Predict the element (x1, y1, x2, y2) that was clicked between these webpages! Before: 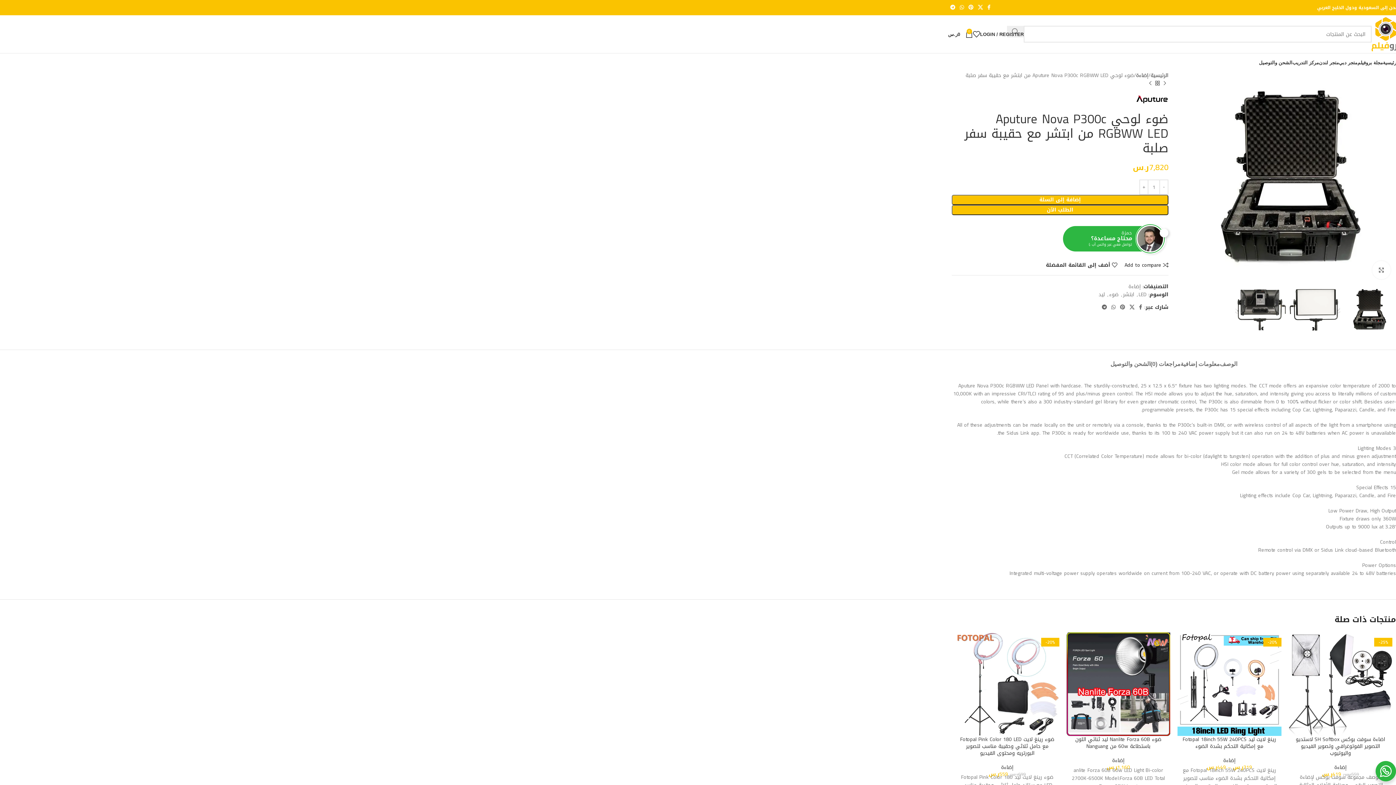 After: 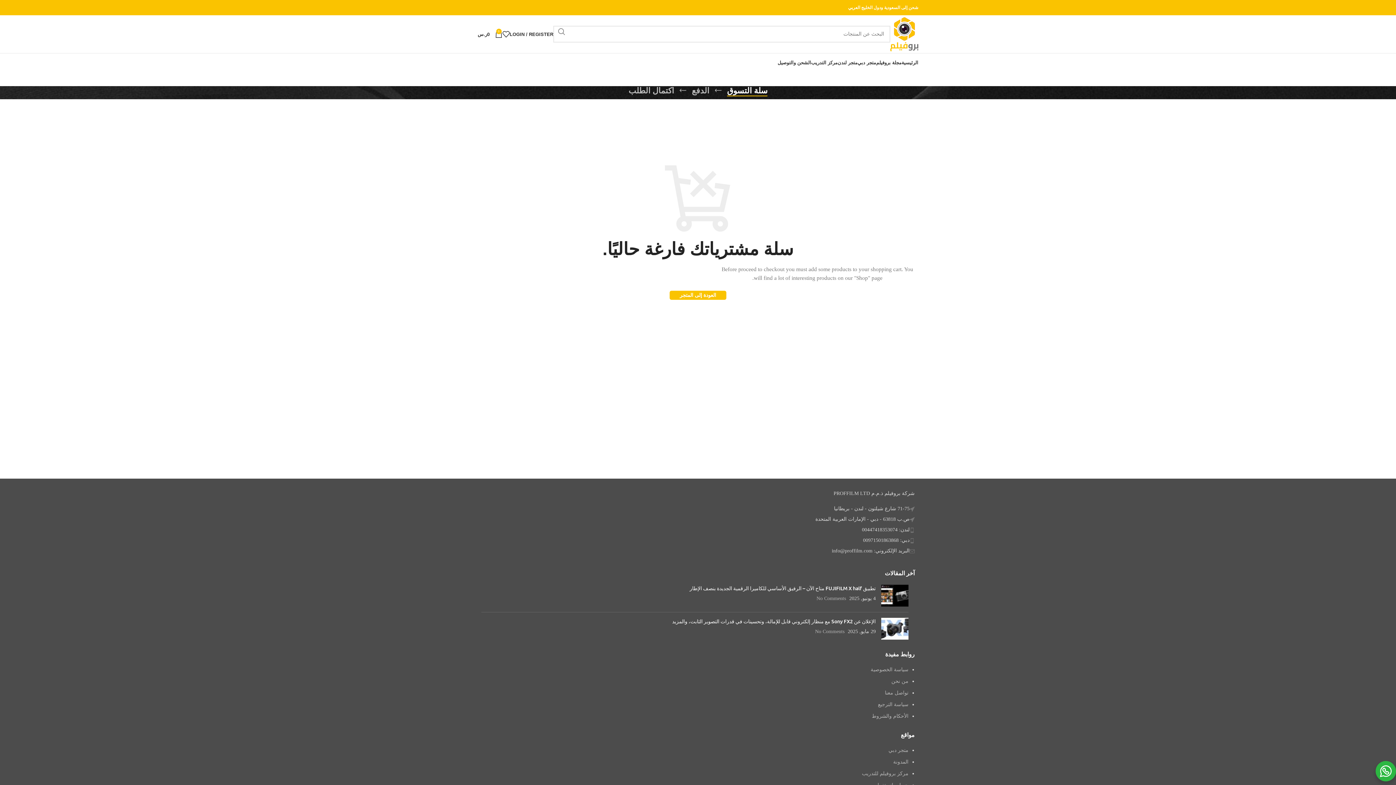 Action: bbox: (948, 26, 973, 41) label: 0
0ر.س